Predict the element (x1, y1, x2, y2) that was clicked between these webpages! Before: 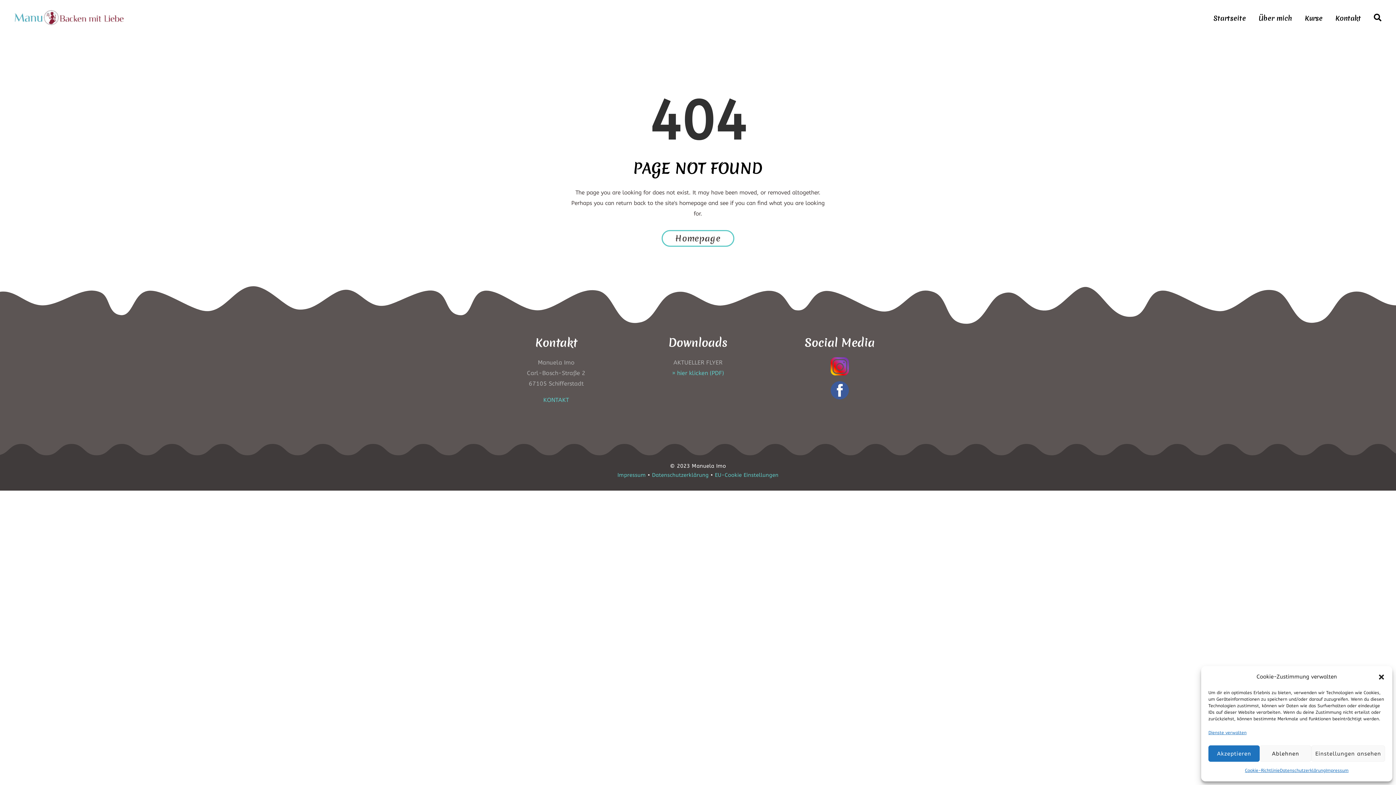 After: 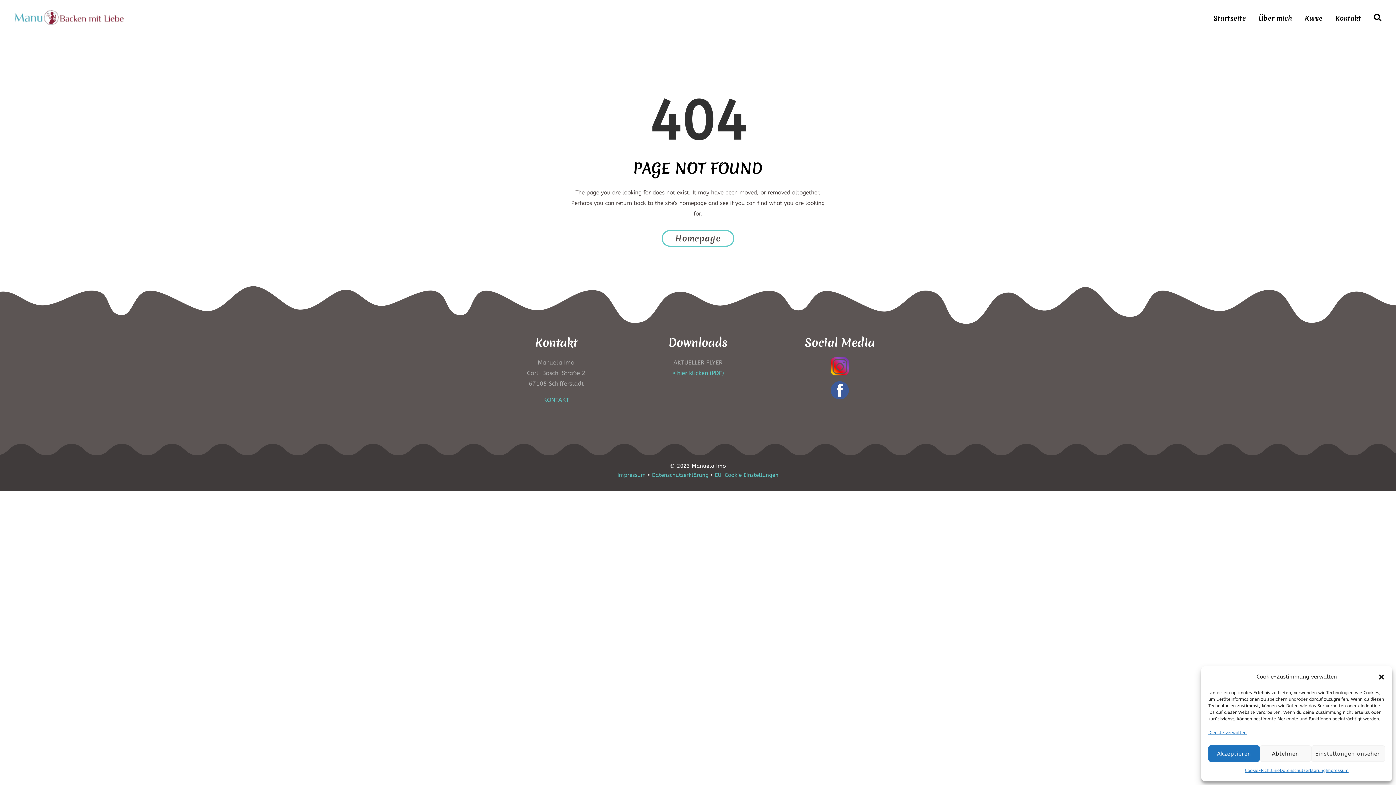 Action: bbox: (774, 357, 905, 375)